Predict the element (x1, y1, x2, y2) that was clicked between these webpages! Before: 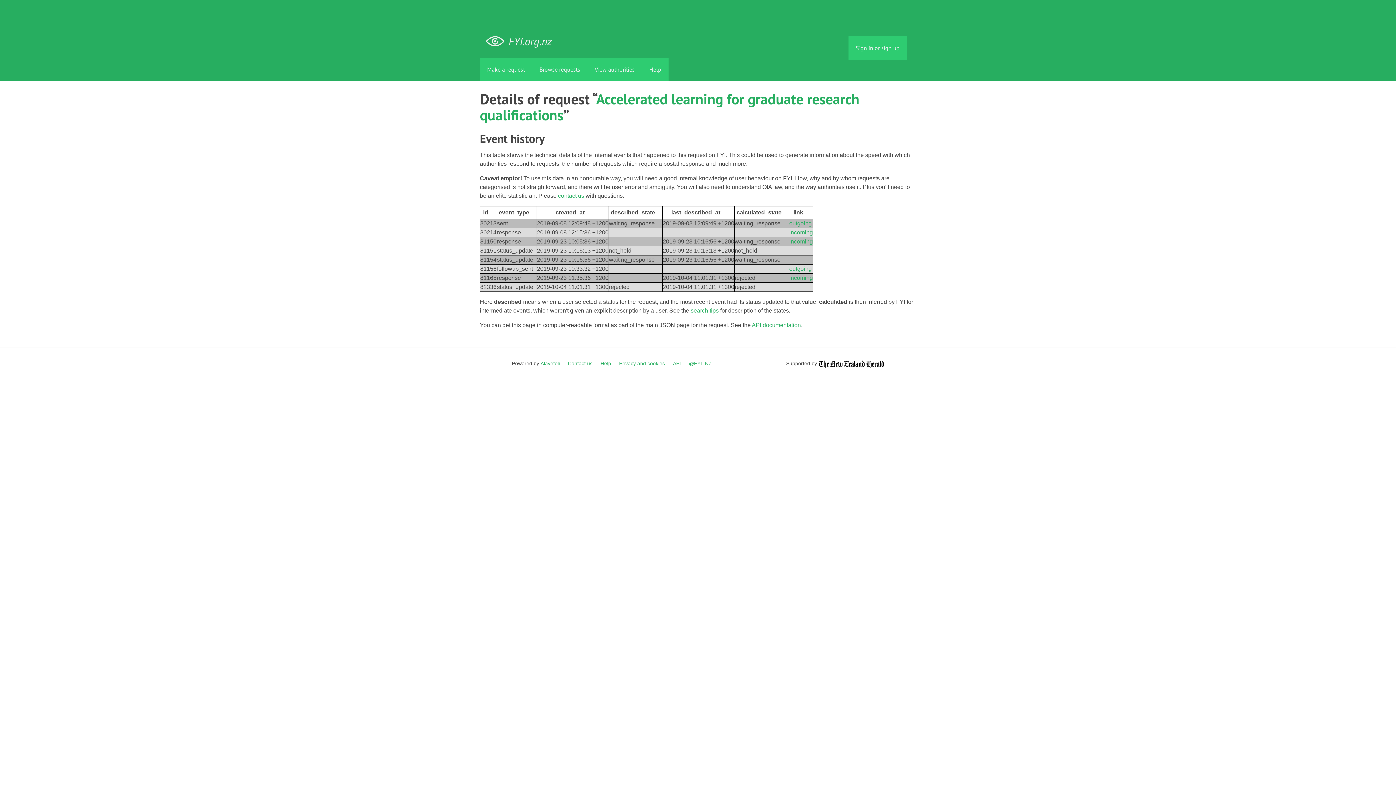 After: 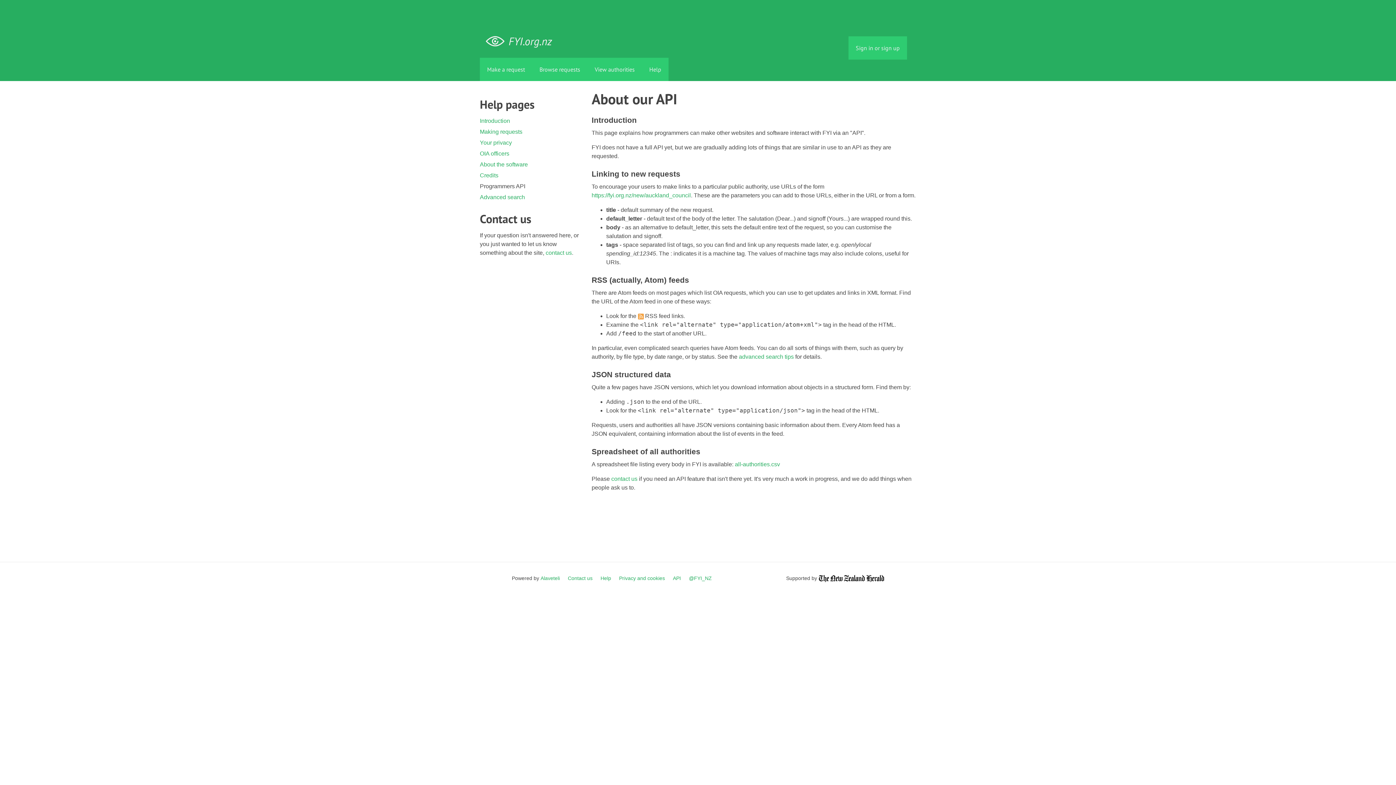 Action: label: API bbox: (673, 359, 681, 368)